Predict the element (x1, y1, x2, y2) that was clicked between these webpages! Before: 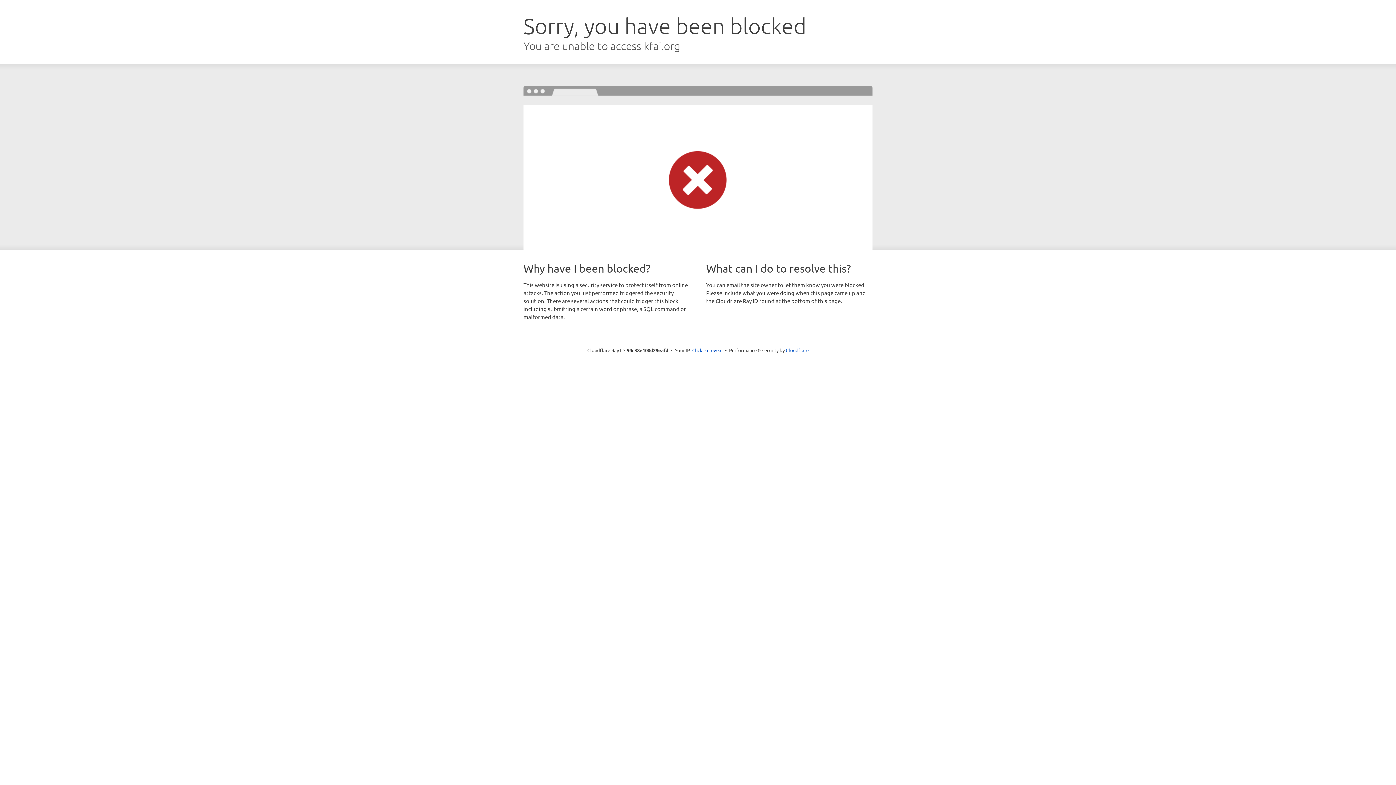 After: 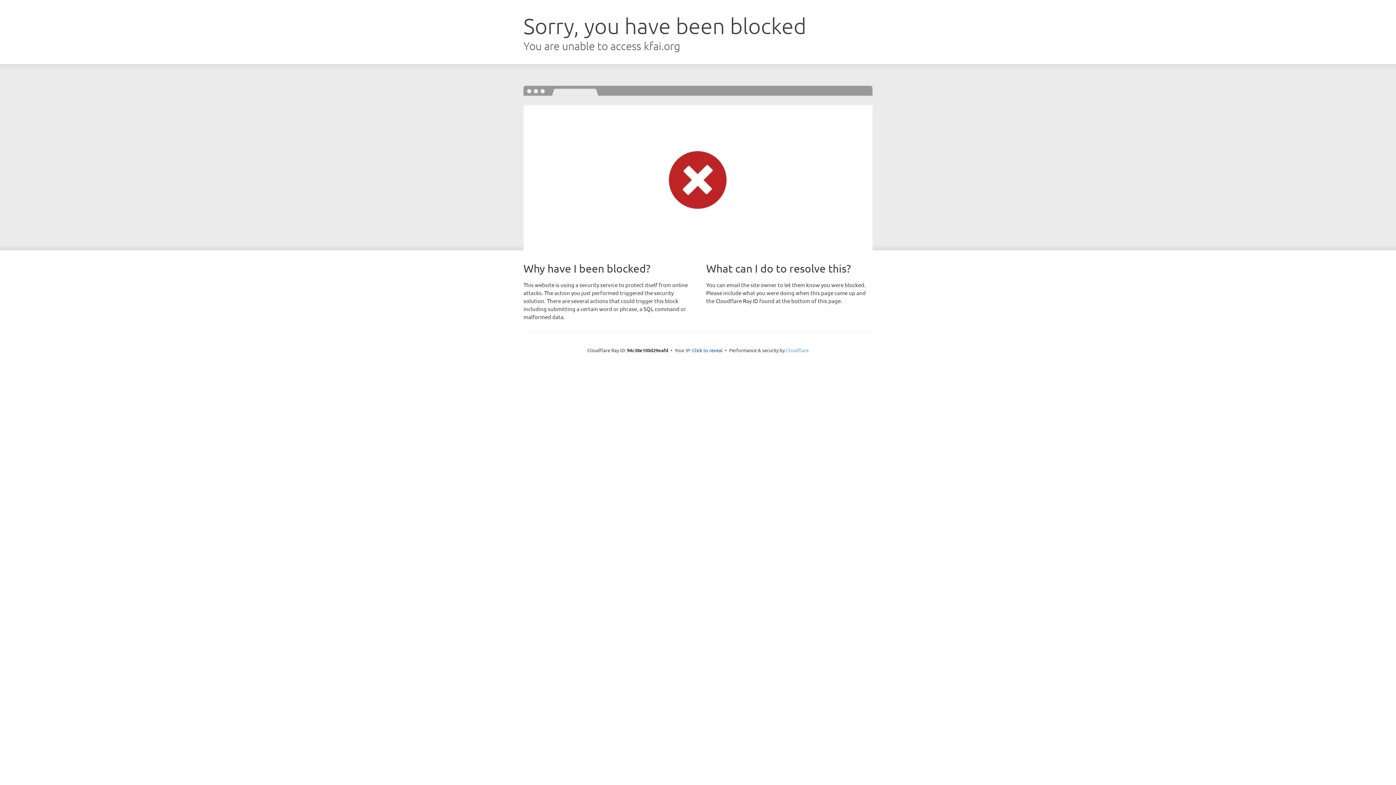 Action: label: Cloudflare bbox: (786, 347, 808, 353)